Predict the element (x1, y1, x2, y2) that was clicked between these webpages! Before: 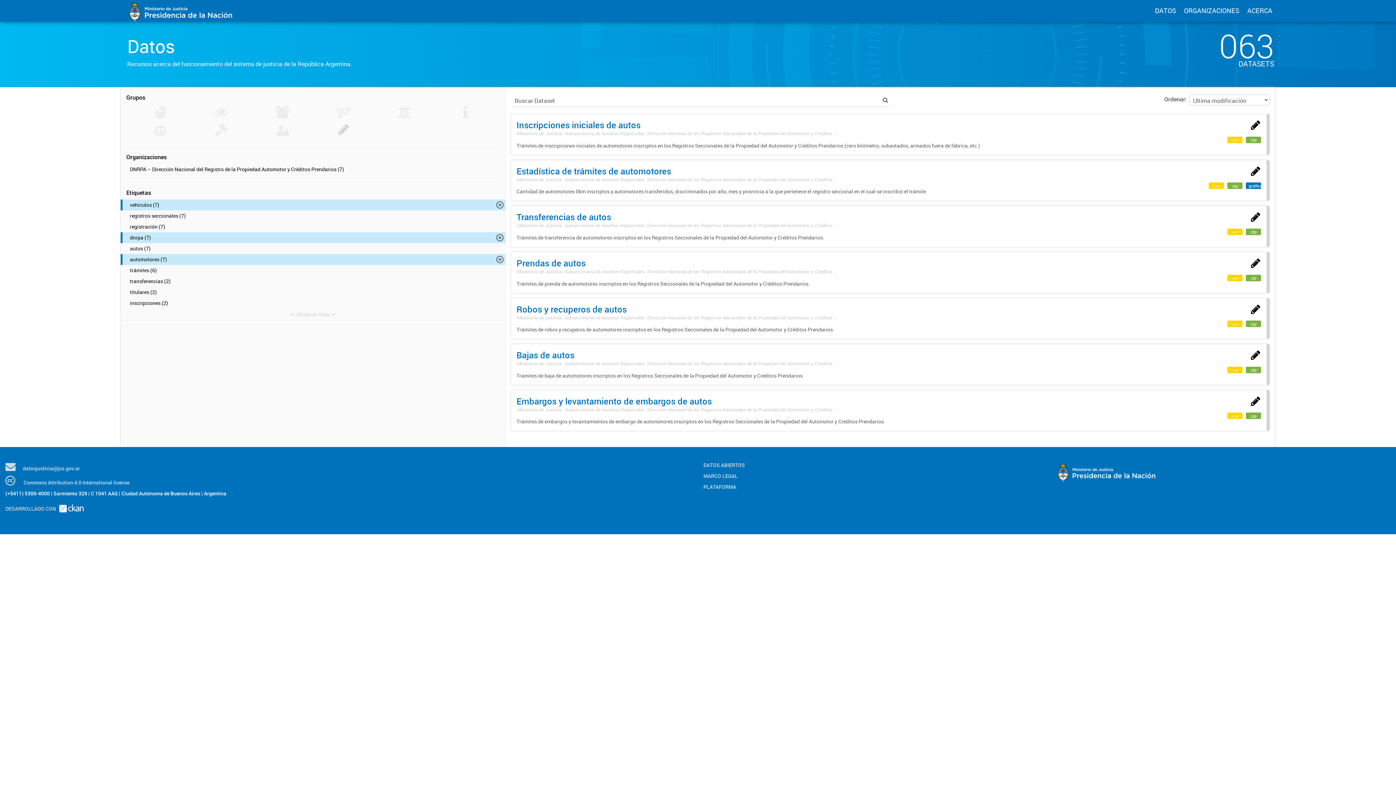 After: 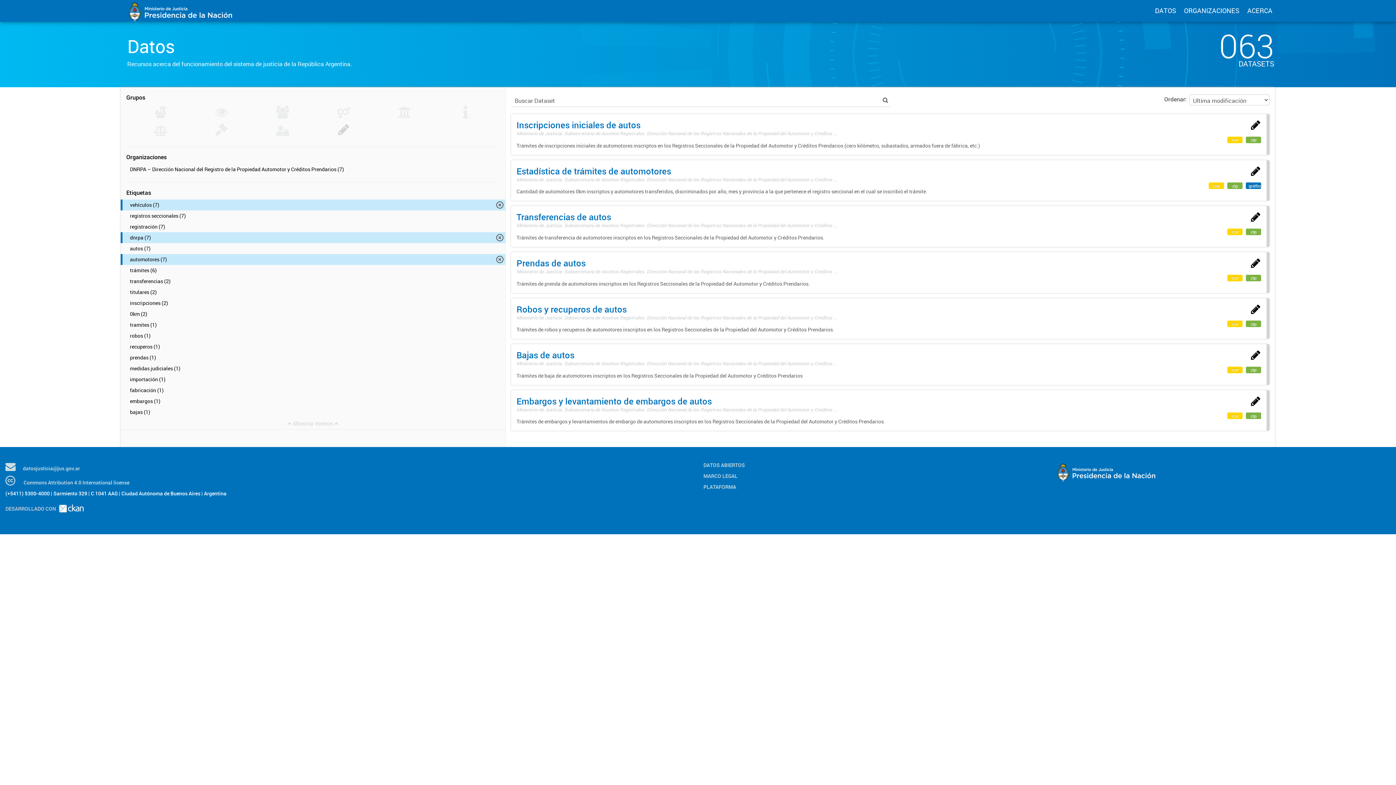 Action: label:  Mostrar mas  bbox: (120, 308, 505, 320)